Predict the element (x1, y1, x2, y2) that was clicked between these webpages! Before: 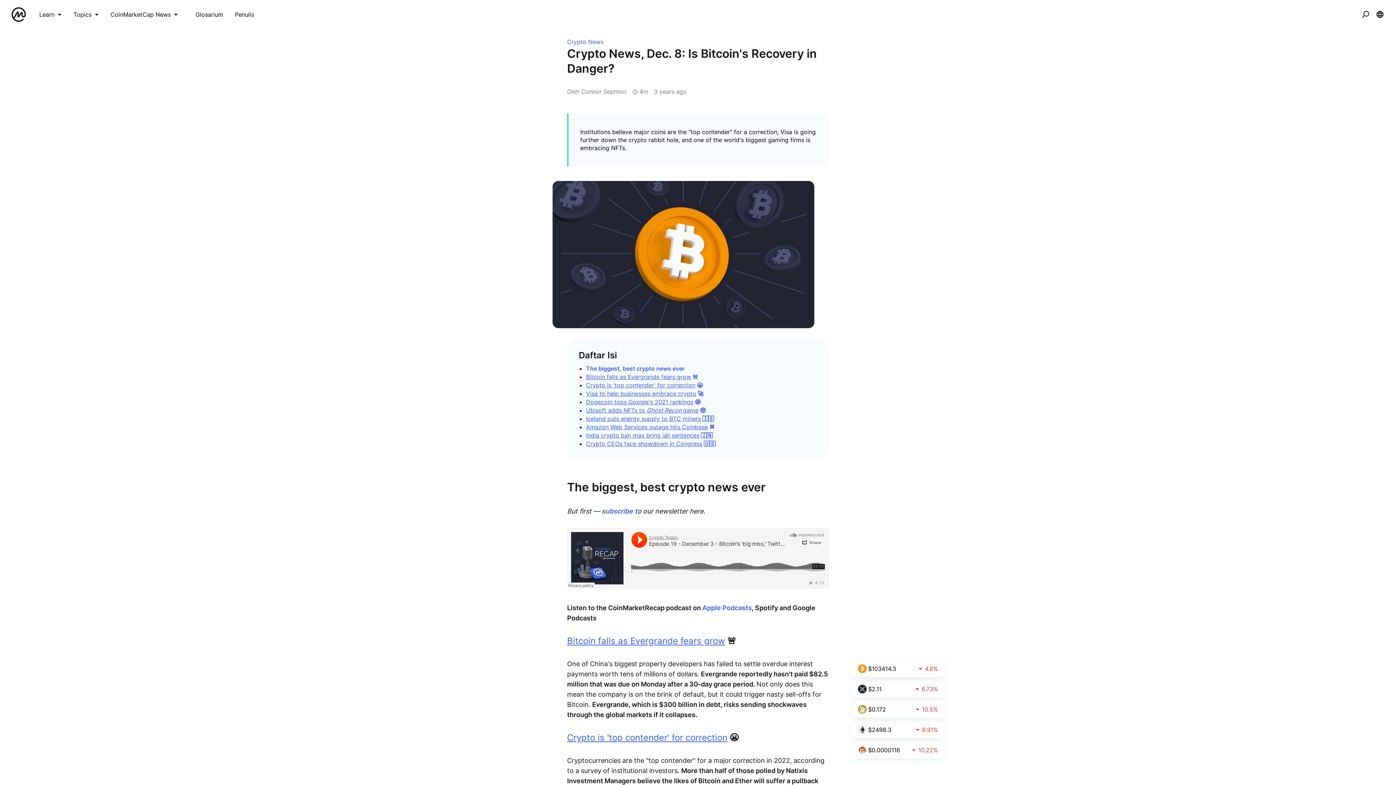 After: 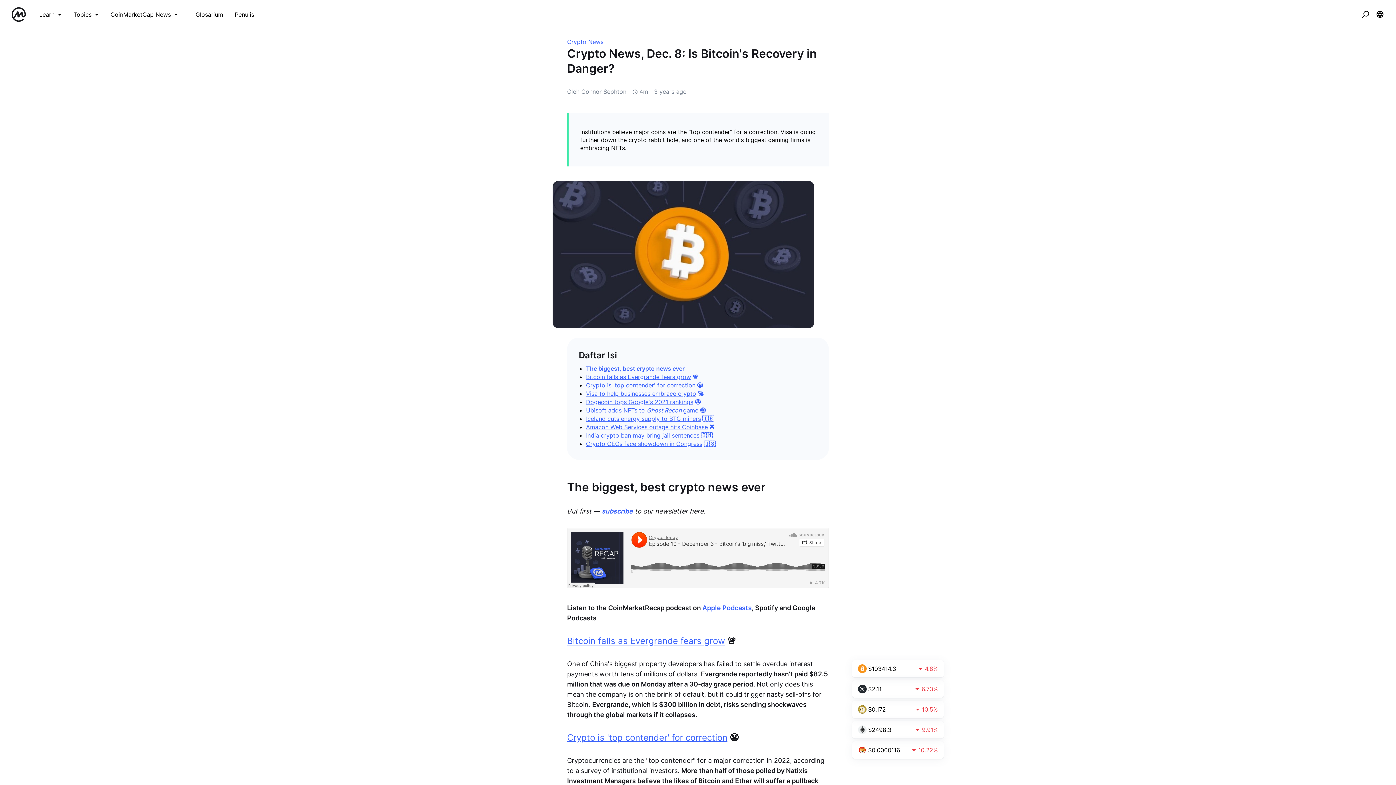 Action: label: Apple Podcasts bbox: (702, 604, 752, 612)